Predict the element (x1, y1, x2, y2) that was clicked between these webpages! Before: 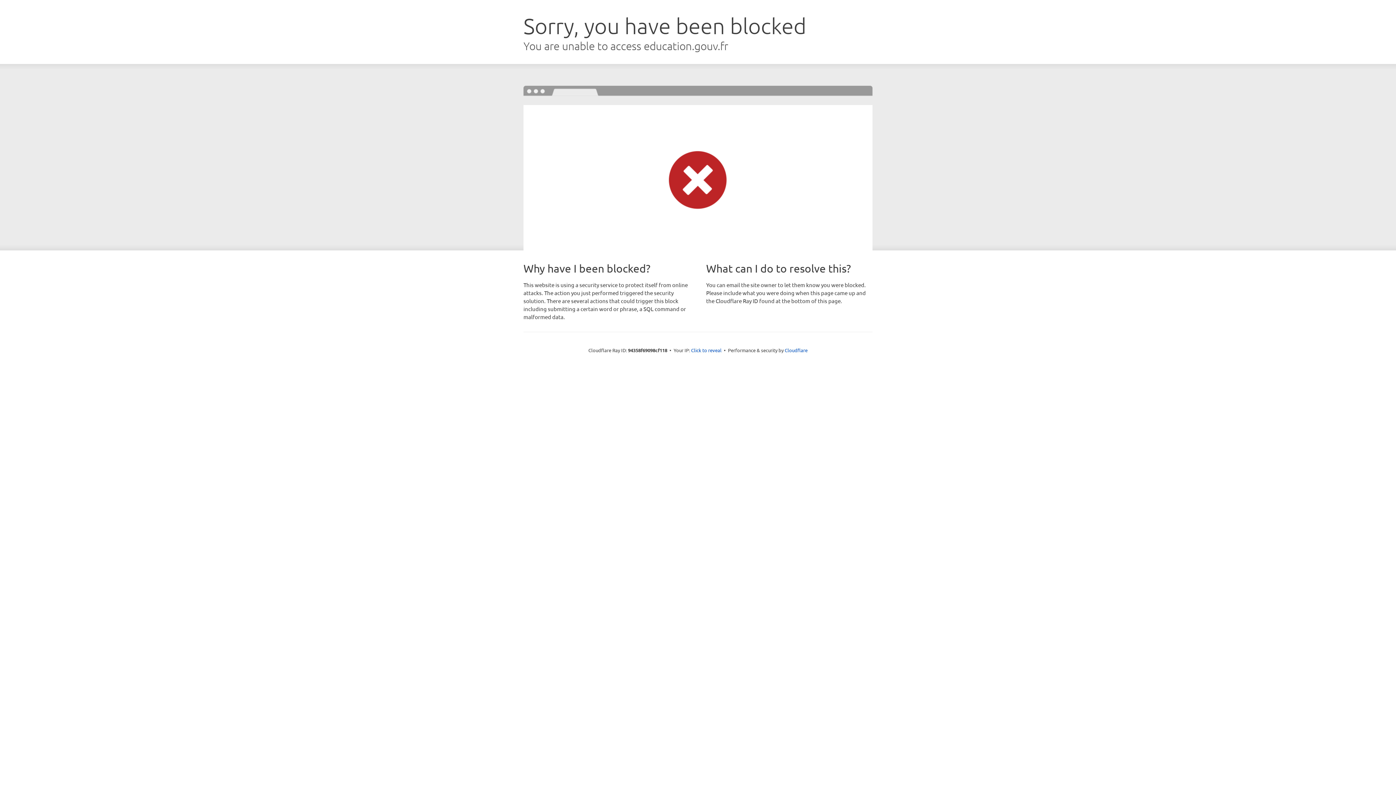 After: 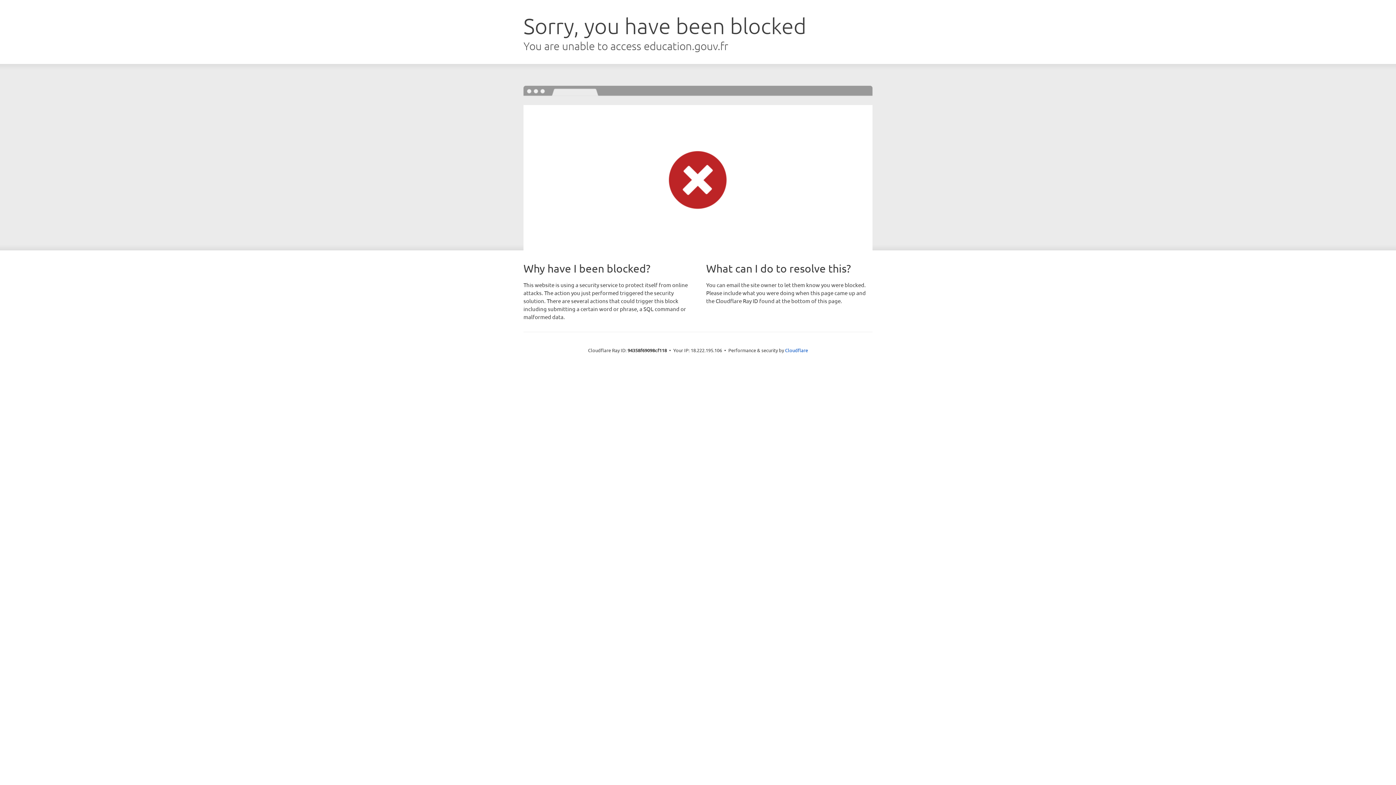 Action: bbox: (691, 346, 721, 353) label: Click to reveal